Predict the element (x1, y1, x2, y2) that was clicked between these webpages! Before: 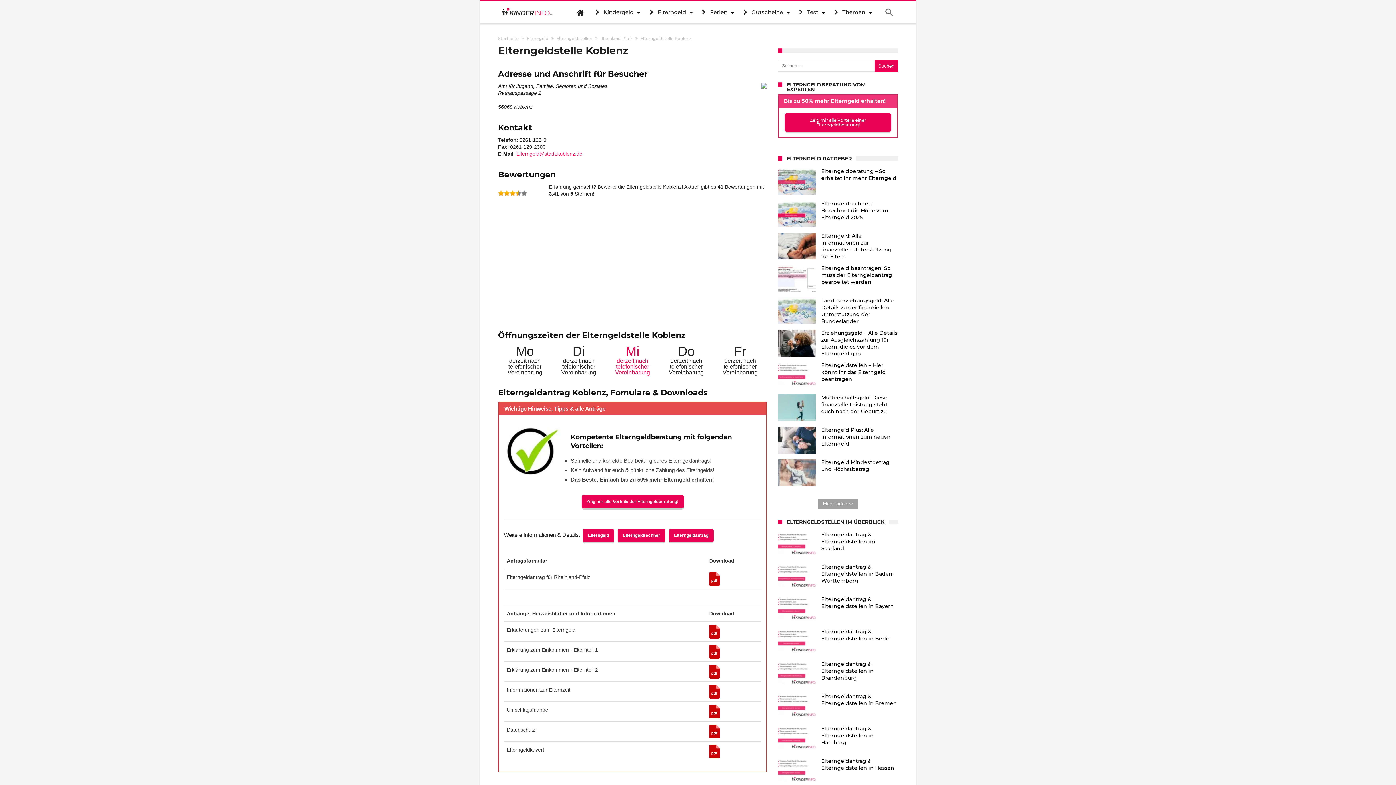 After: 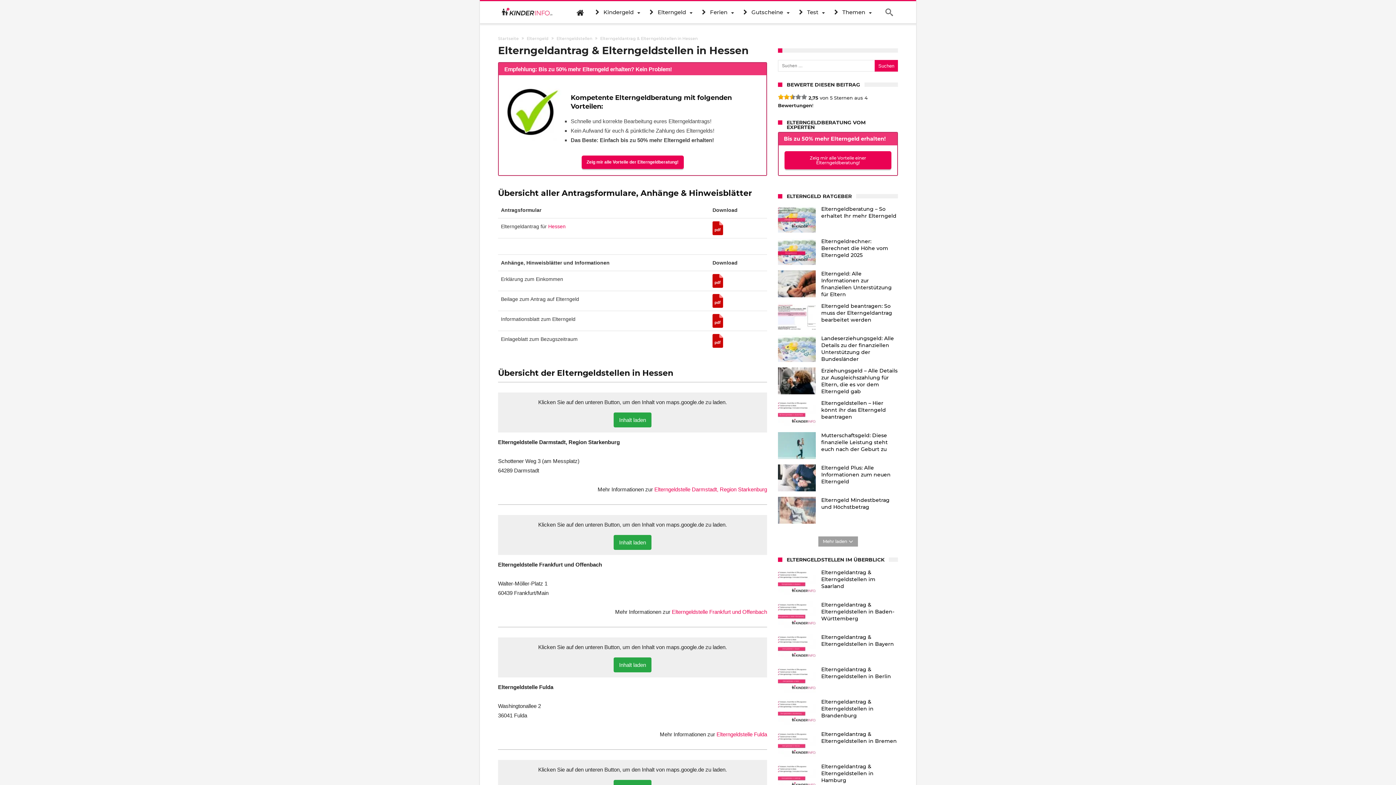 Action: label: Elterngeldantrag & Elterngeldstellen in Hessen bbox: (821, 758, 894, 771)